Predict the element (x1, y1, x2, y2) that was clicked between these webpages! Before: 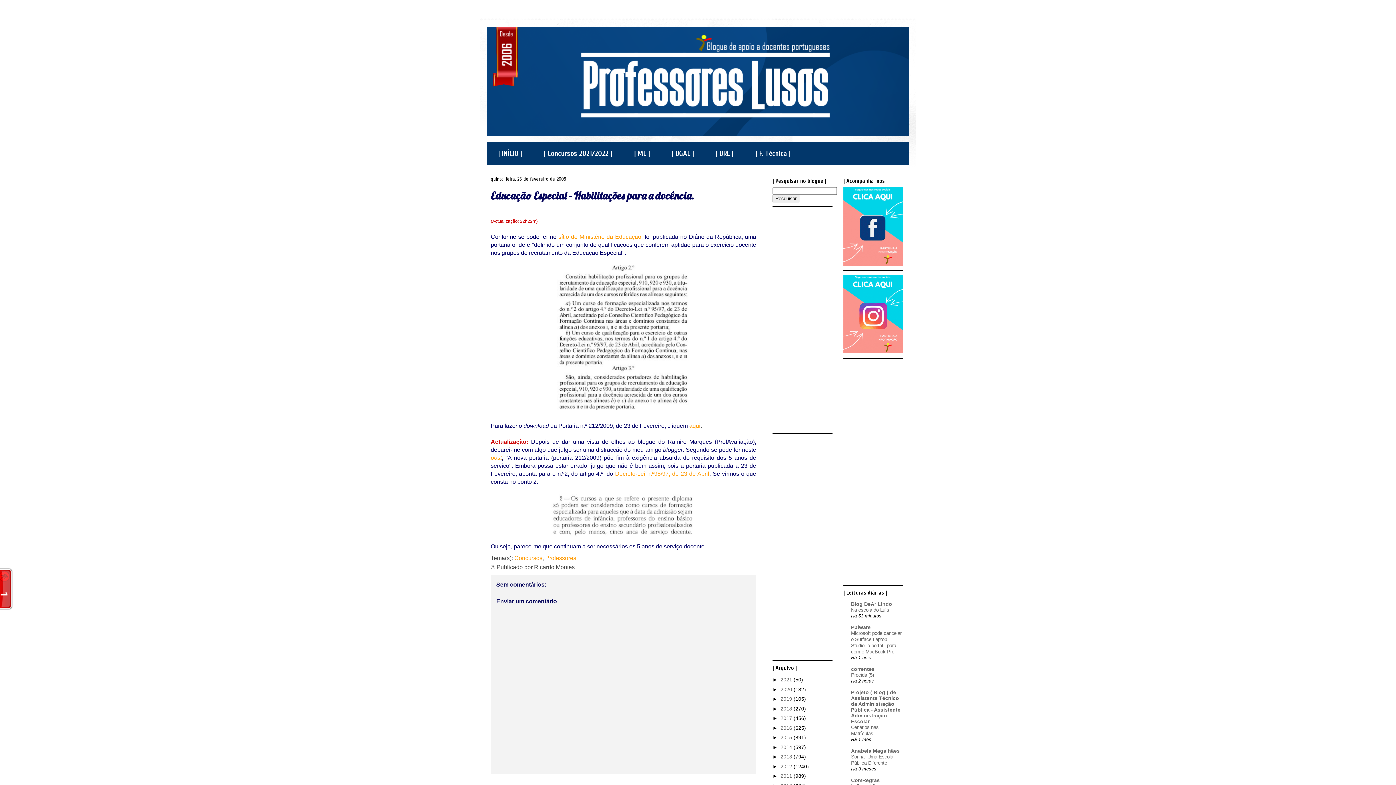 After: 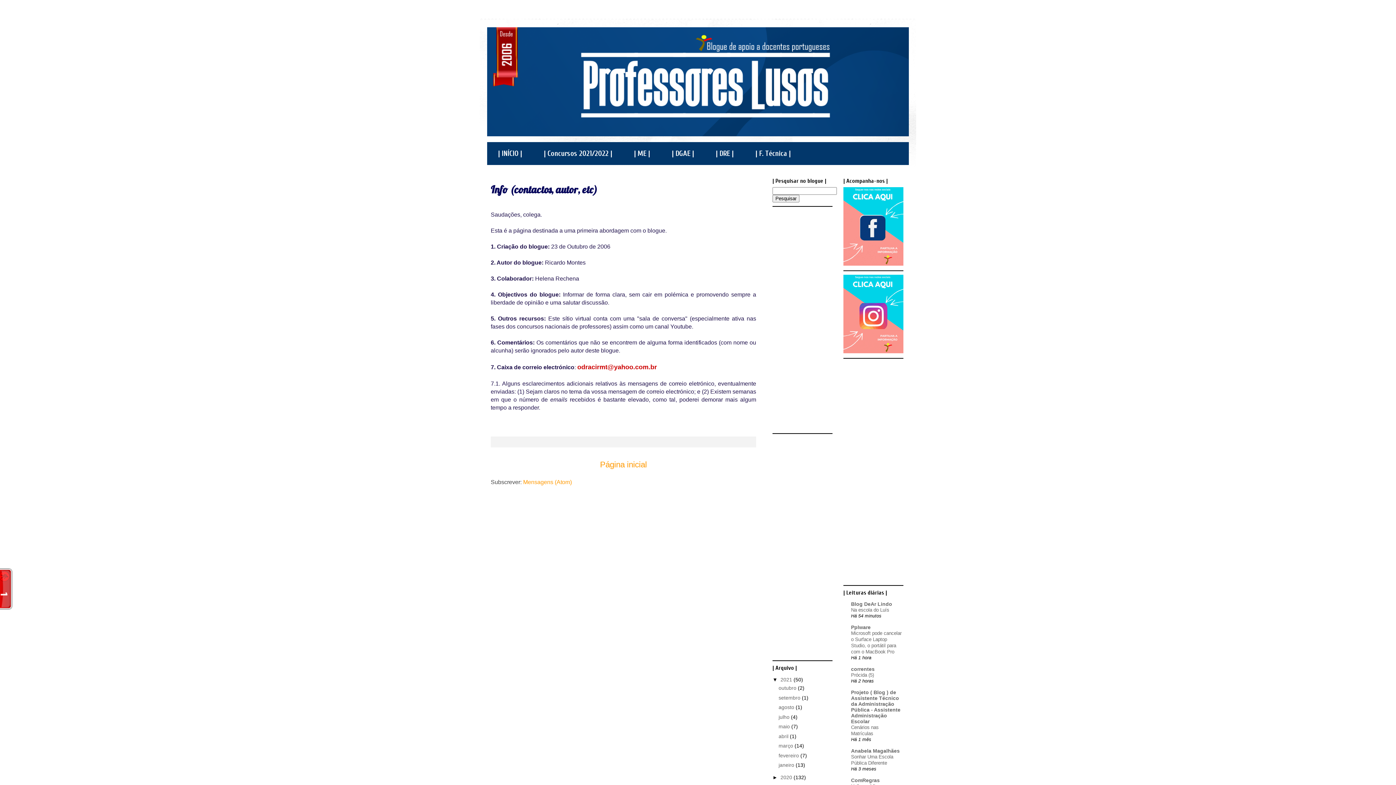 Action: bbox: (744, 142, 801, 165) label: | F. Técnica |